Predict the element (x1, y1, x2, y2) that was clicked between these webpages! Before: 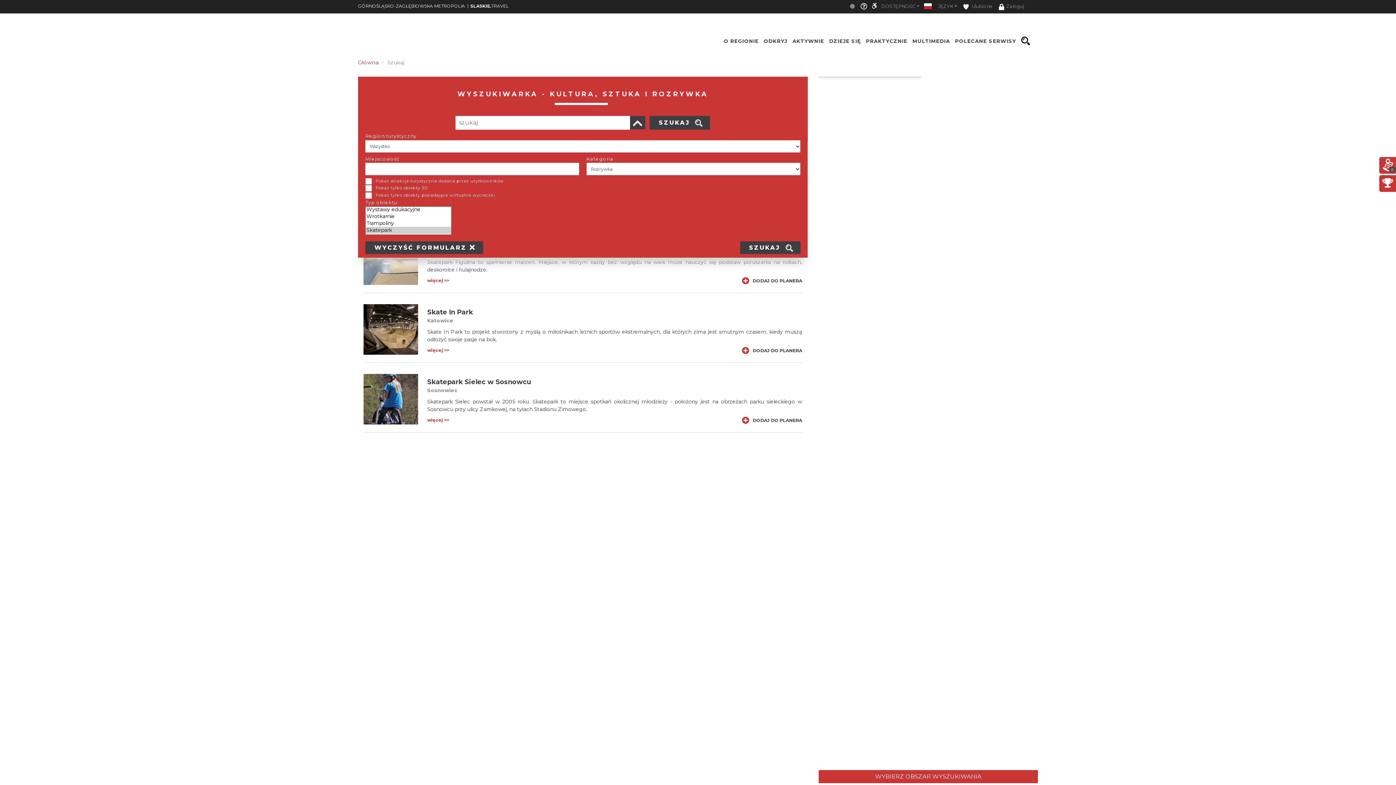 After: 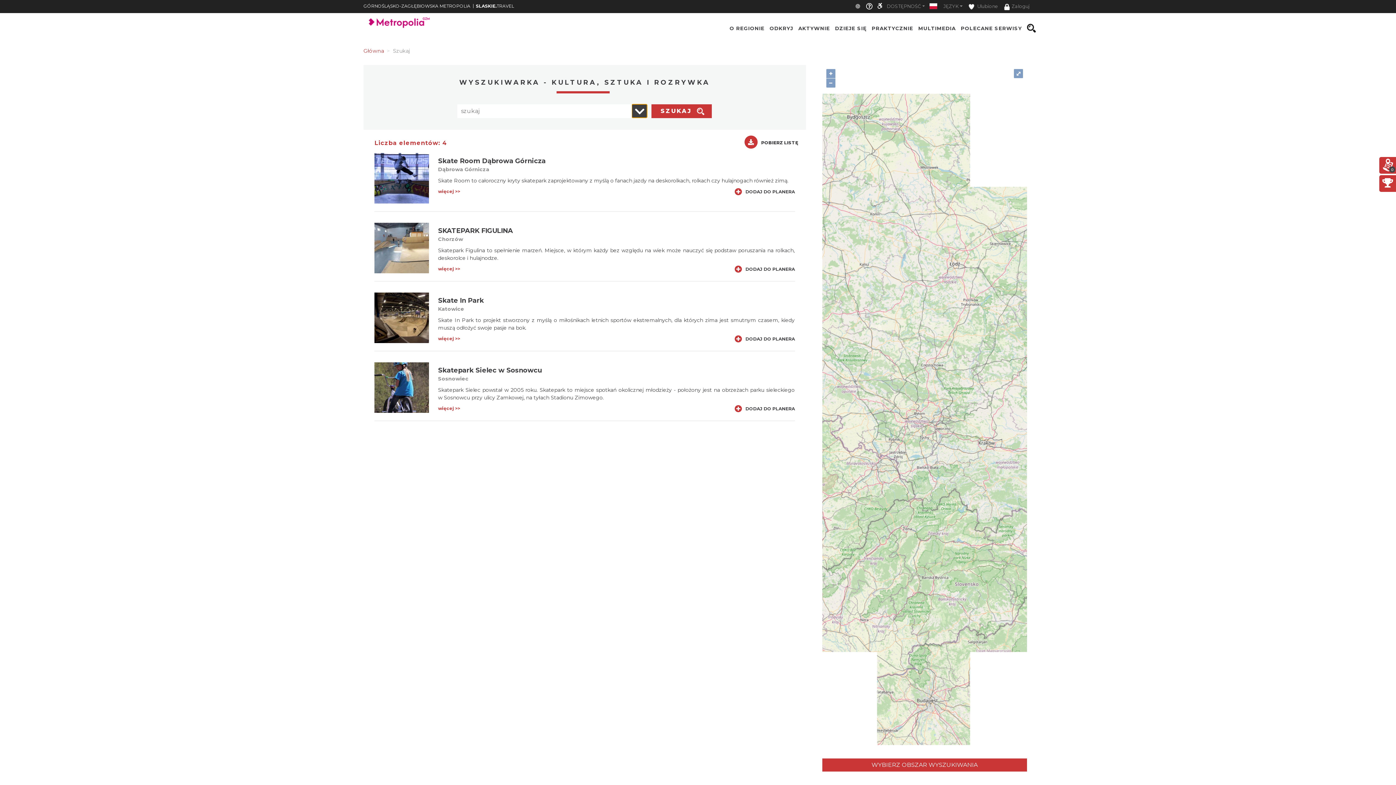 Action: bbox: (630, 116, 645, 129)